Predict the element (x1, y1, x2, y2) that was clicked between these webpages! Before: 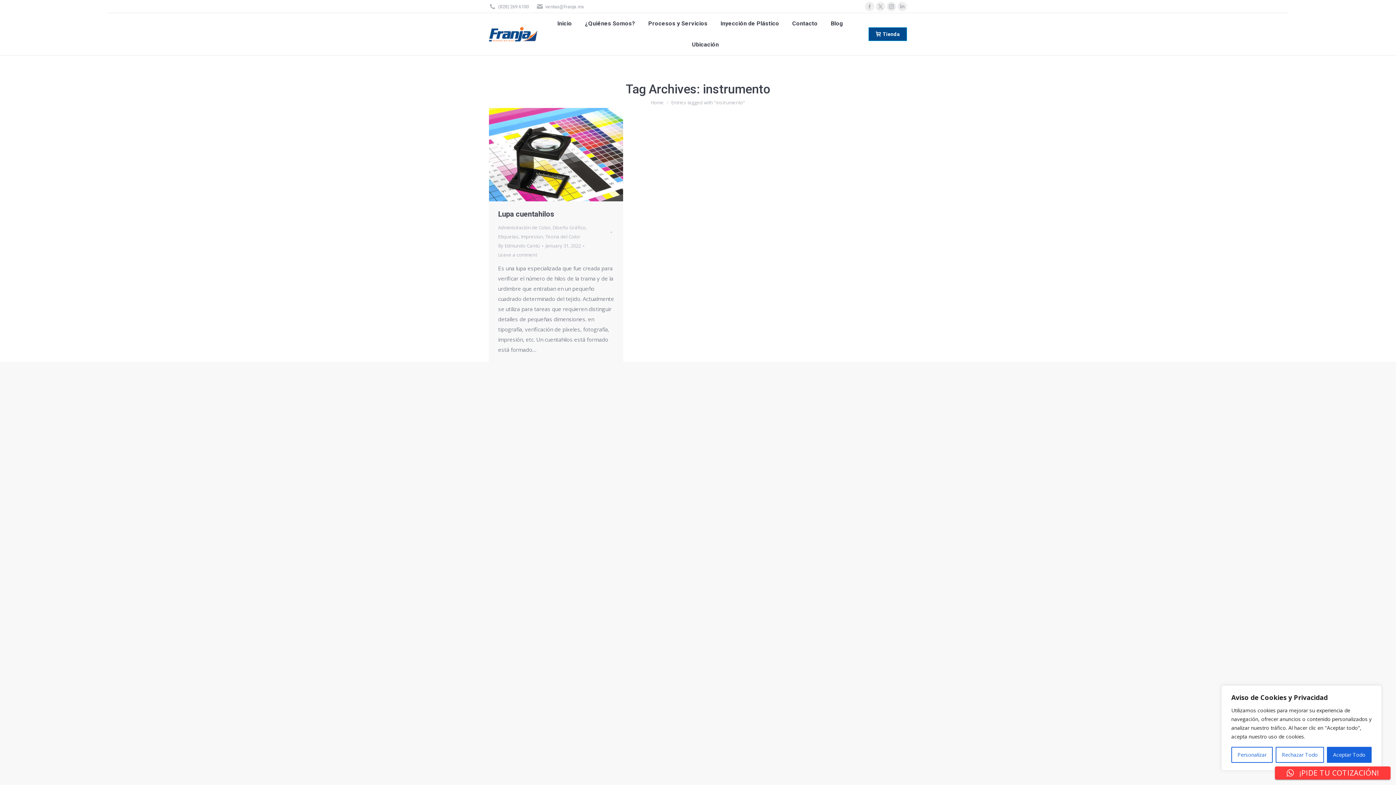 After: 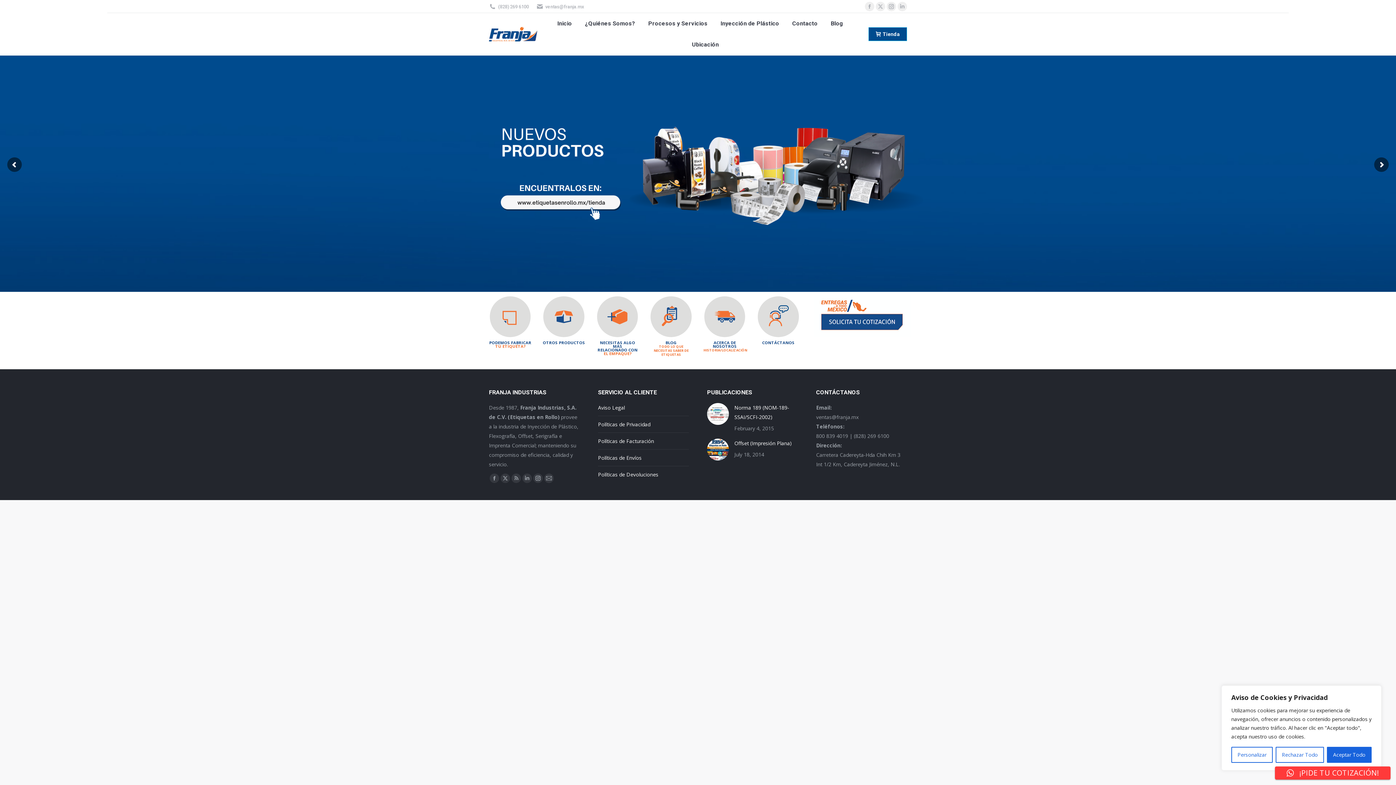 Action: bbox: (489, 26, 539, 41)